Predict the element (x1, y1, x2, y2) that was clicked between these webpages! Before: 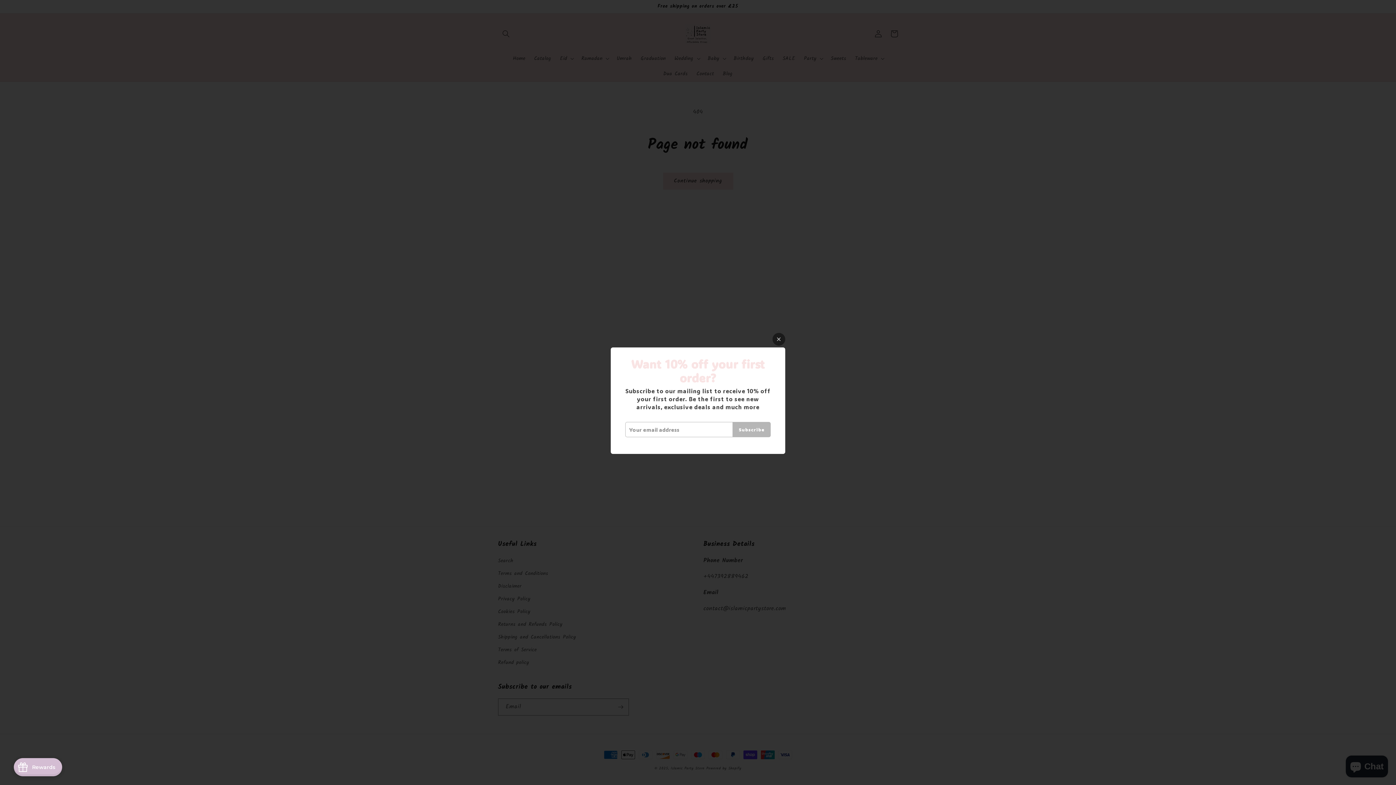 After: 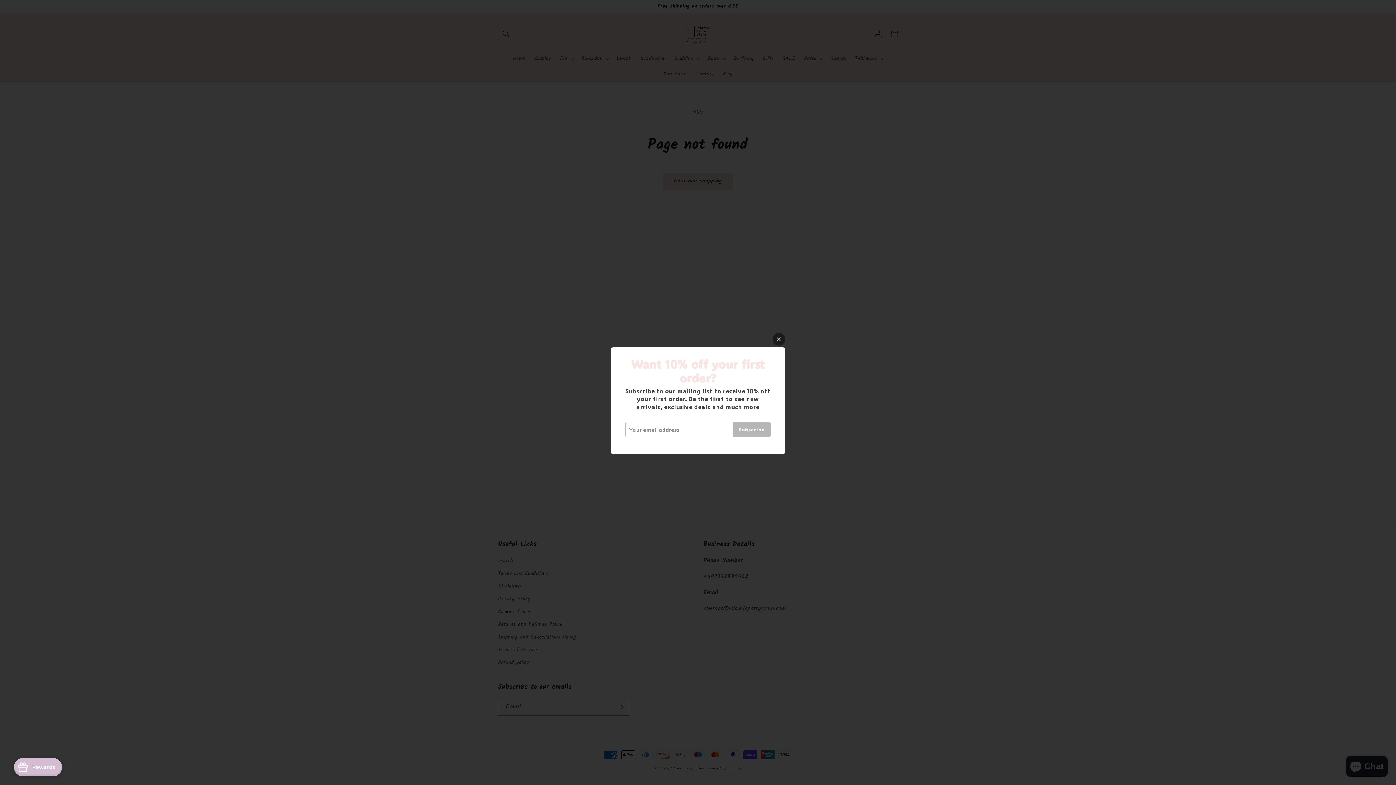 Action: bbox: (733, 422, 770, 437) label: Subscribe